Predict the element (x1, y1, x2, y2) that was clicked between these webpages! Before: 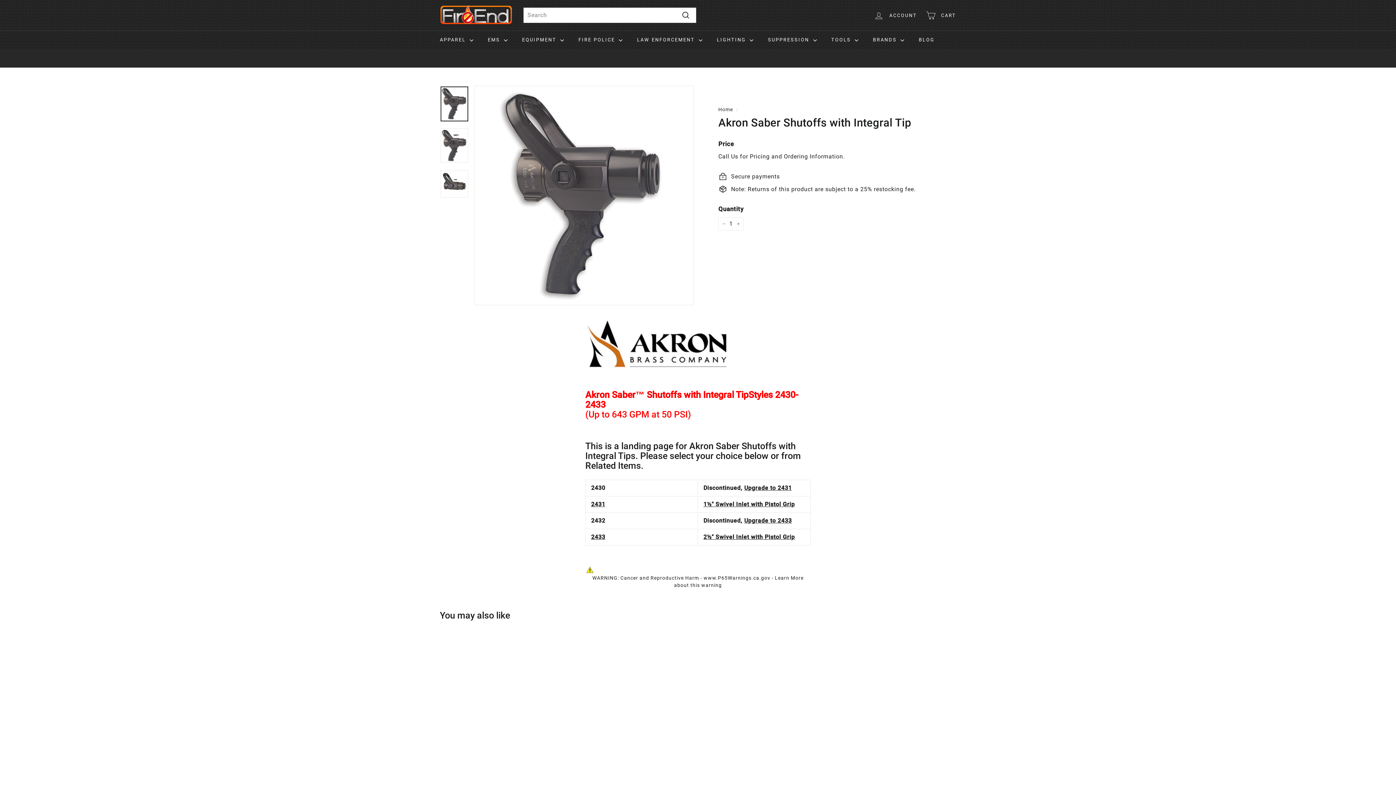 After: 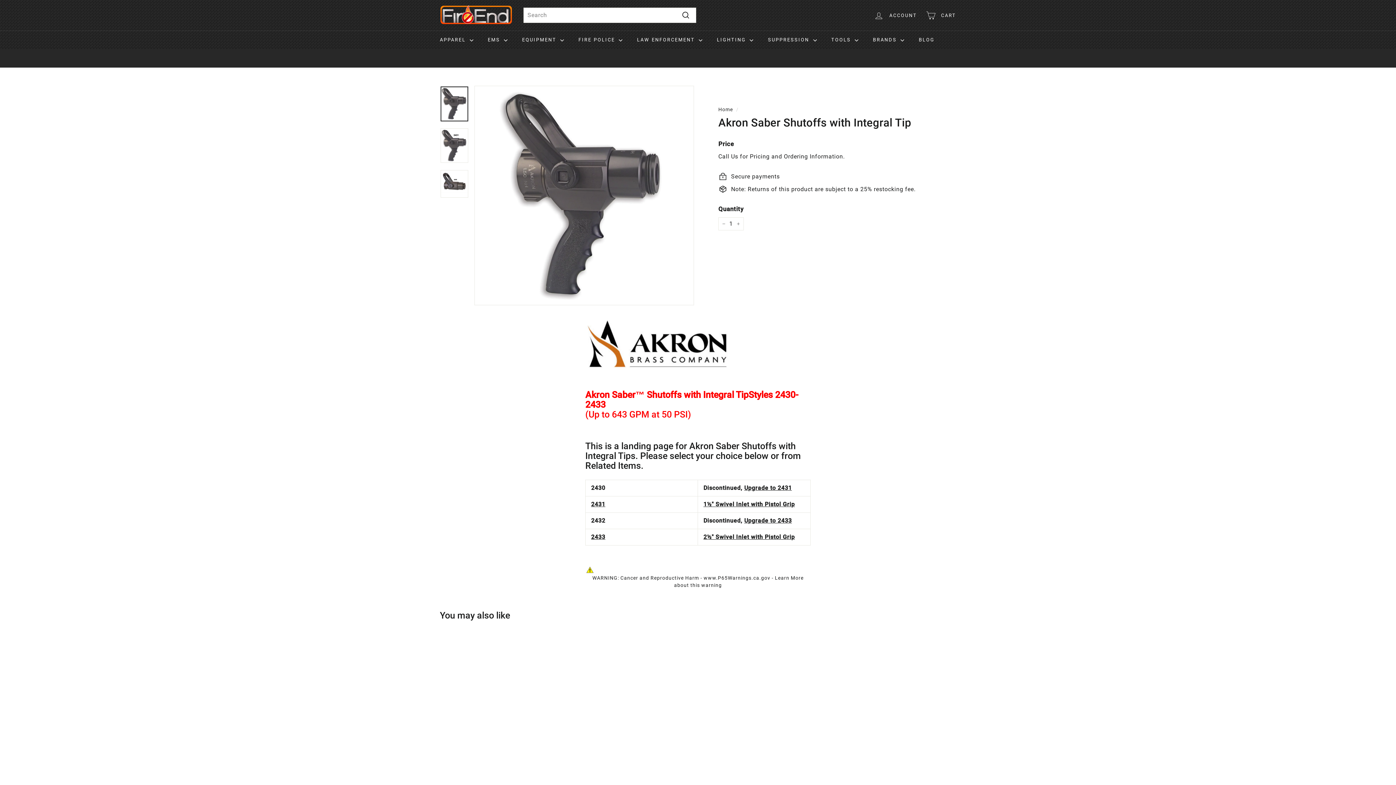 Action: bbox: (440, 86, 468, 121)